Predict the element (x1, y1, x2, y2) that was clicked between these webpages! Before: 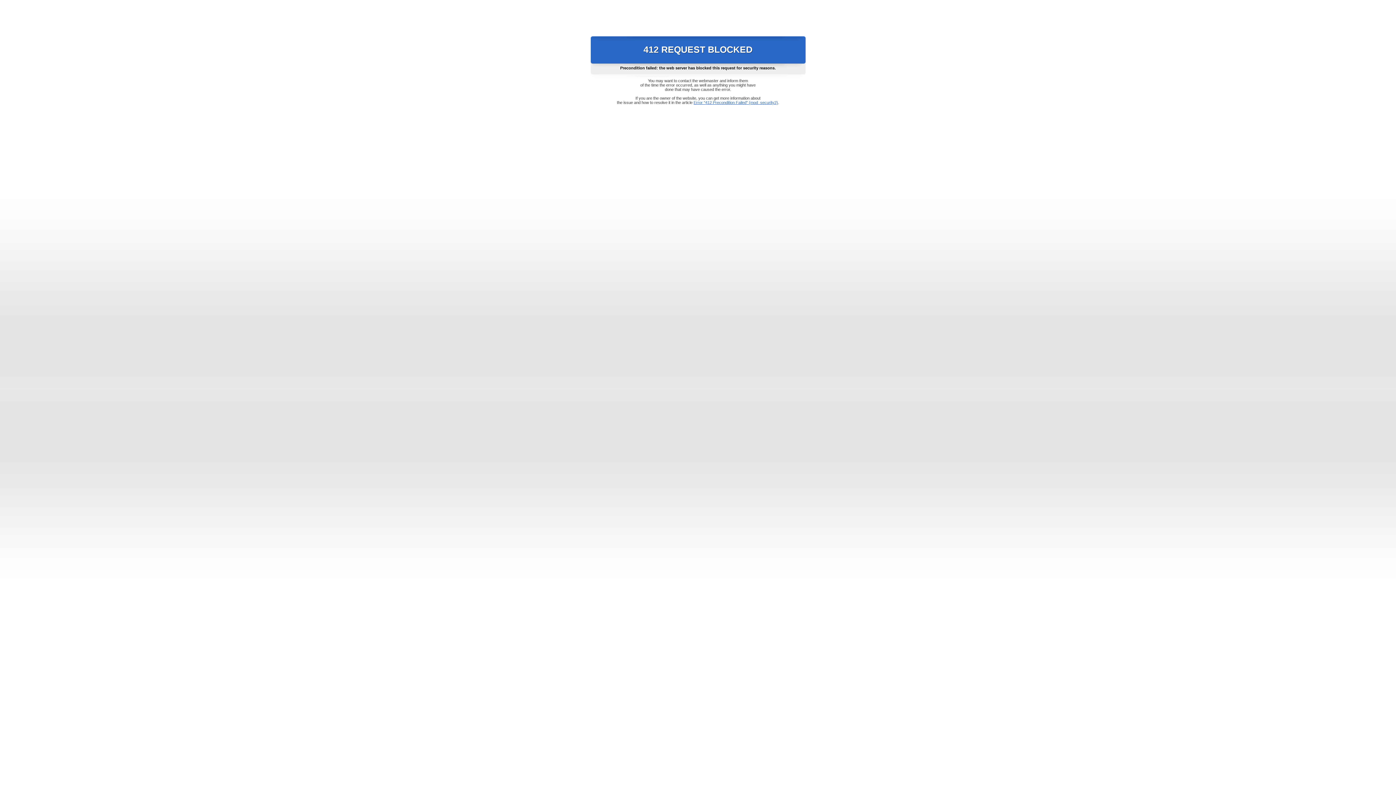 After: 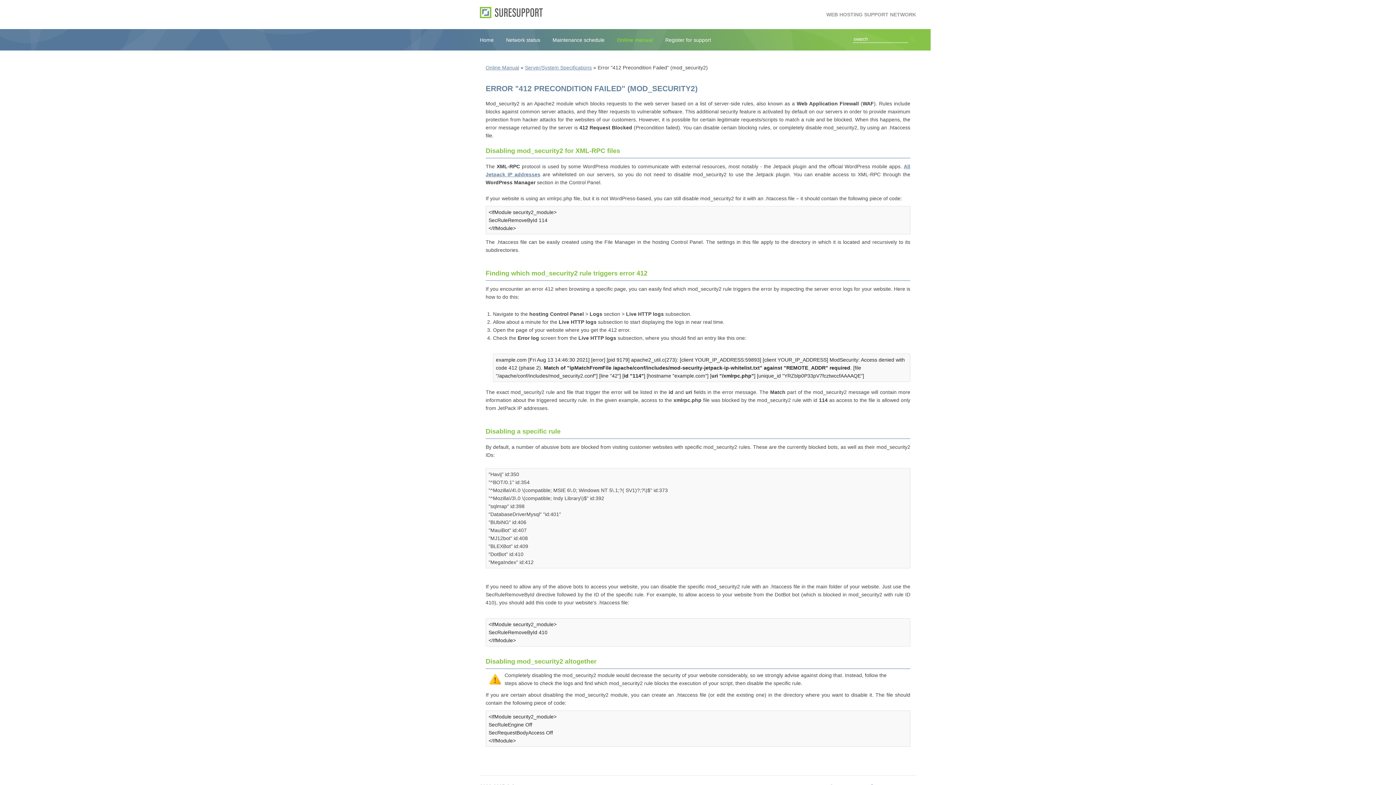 Action: bbox: (693, 100, 778, 104) label: Error "412 Precondition Failed" (mod_security2)